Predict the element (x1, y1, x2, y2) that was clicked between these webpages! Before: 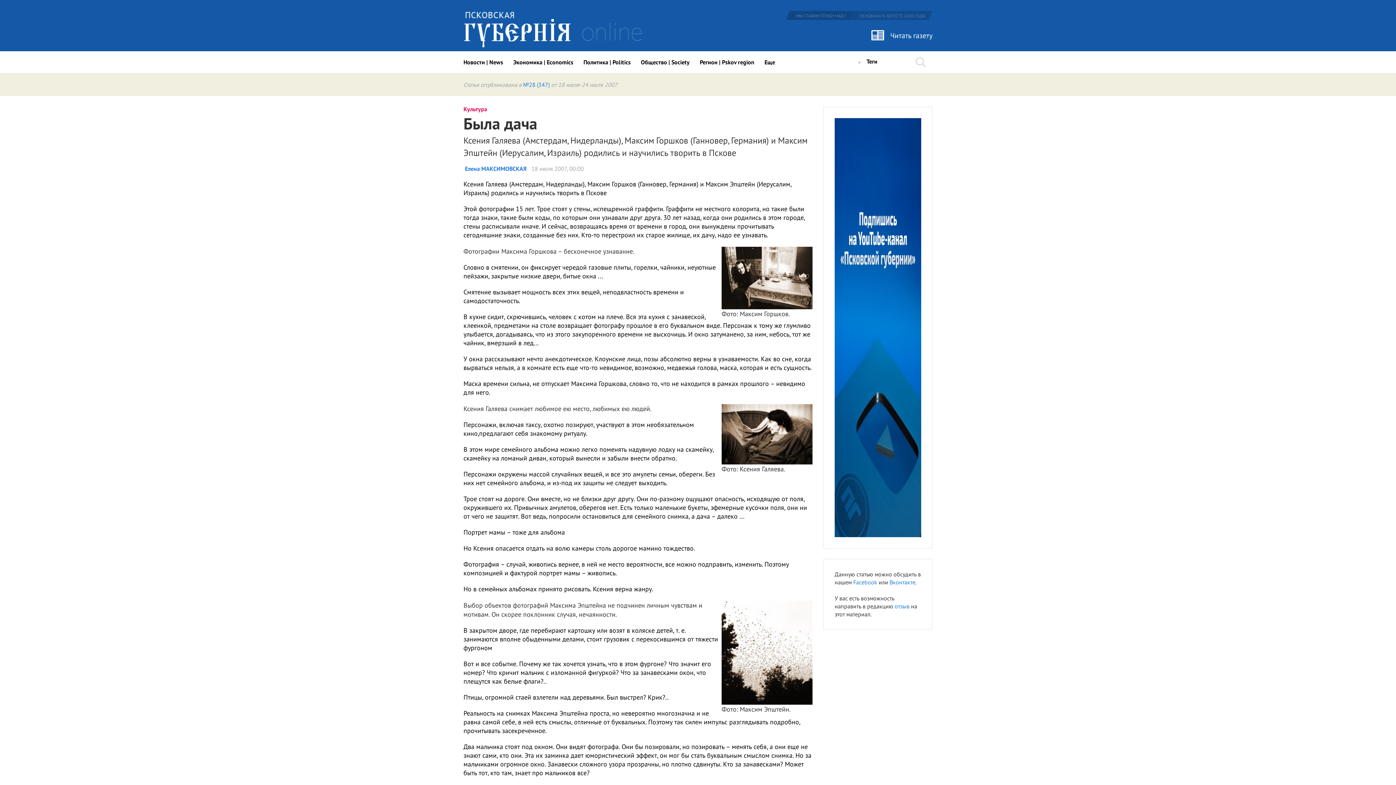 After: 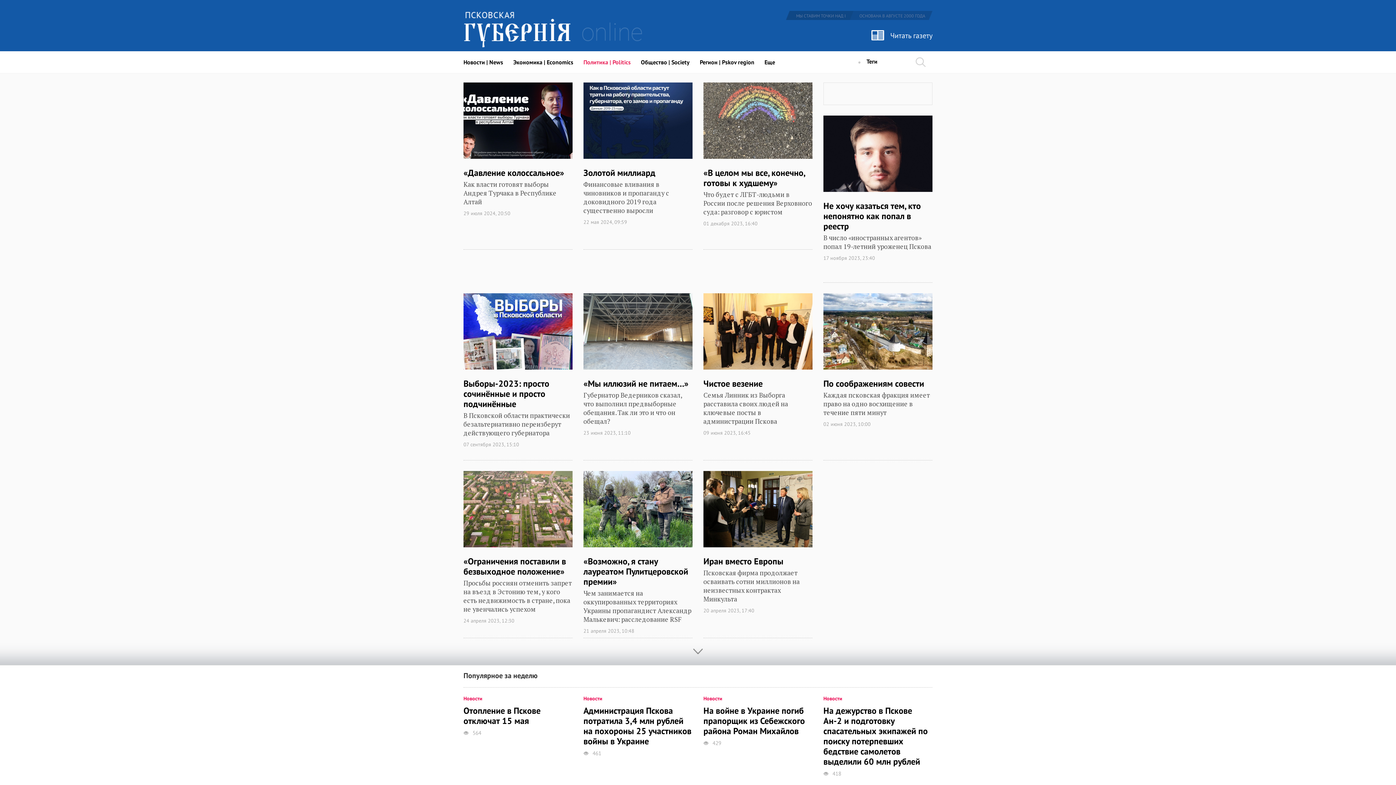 Action: bbox: (583, 51, 630, 73) label: Политика | Politics